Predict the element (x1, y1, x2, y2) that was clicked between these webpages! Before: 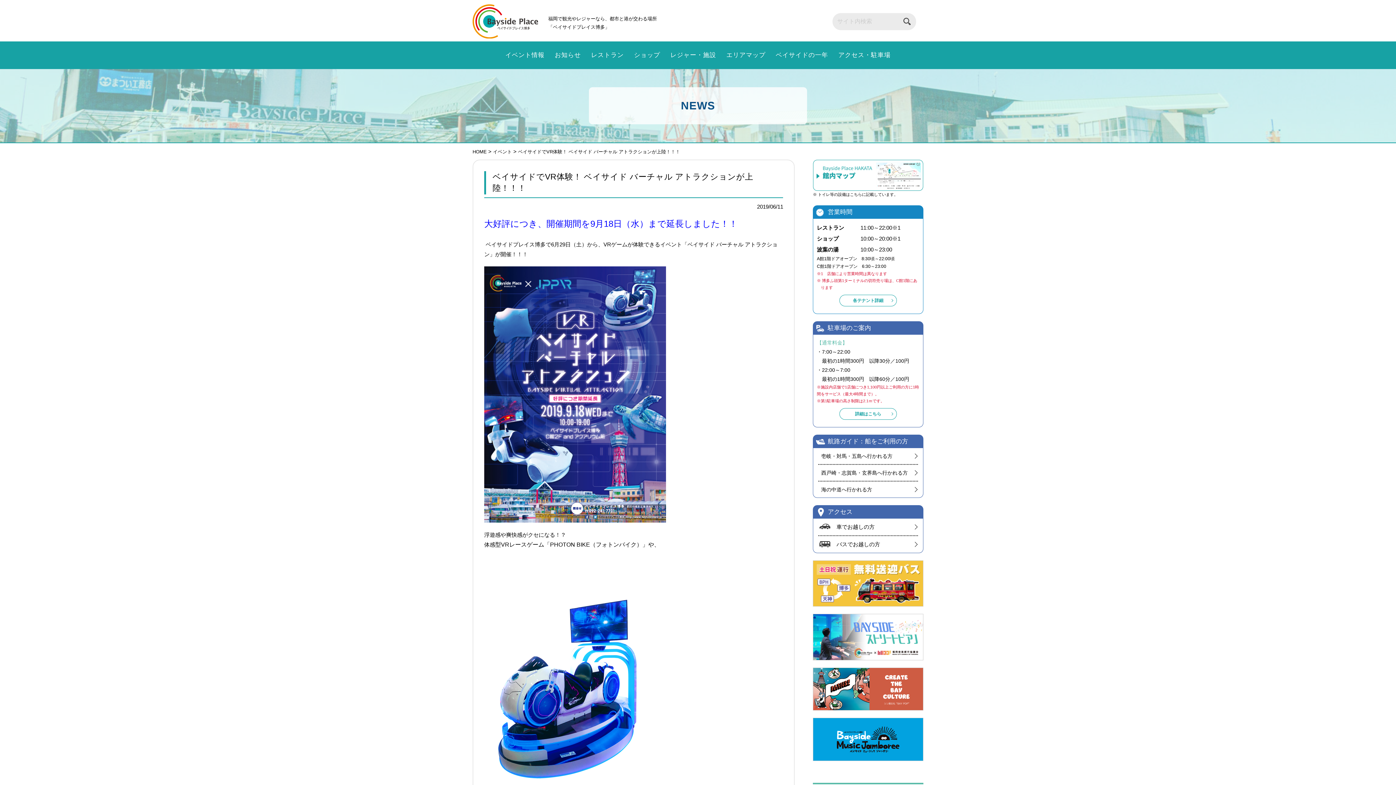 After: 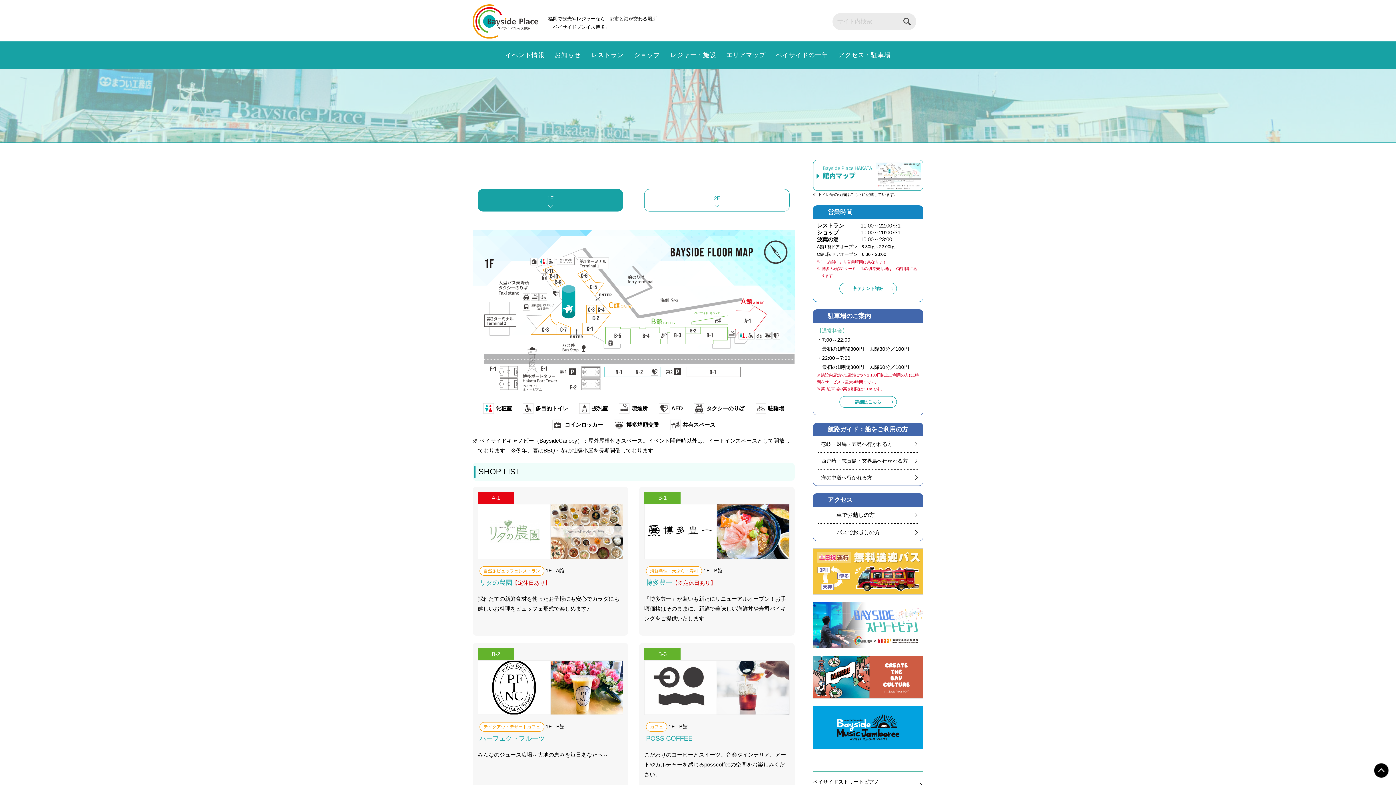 Action: bbox: (813, 182, 923, 188)